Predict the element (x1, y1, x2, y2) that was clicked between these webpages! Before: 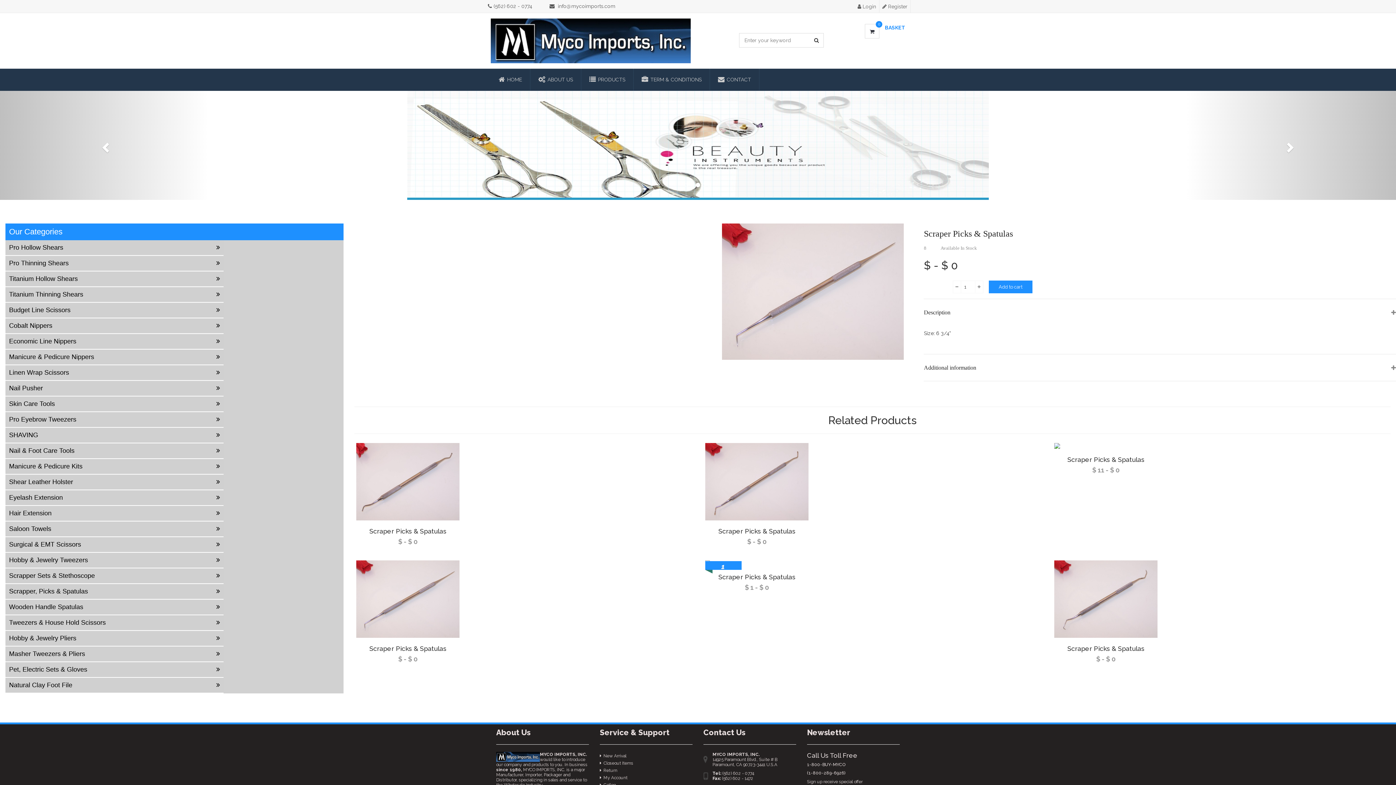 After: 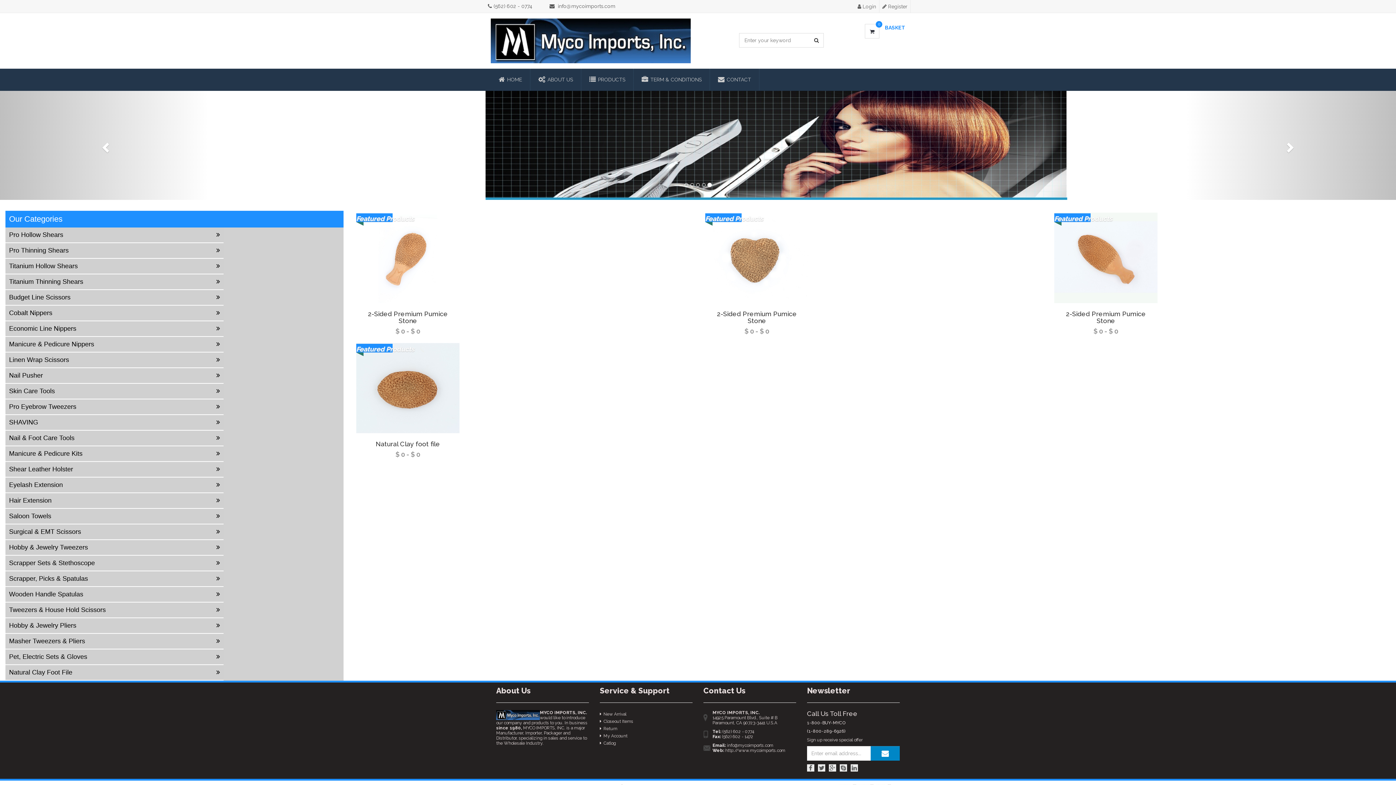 Action: label: Natural Clay Foot File bbox: (5, 678, 223, 693)